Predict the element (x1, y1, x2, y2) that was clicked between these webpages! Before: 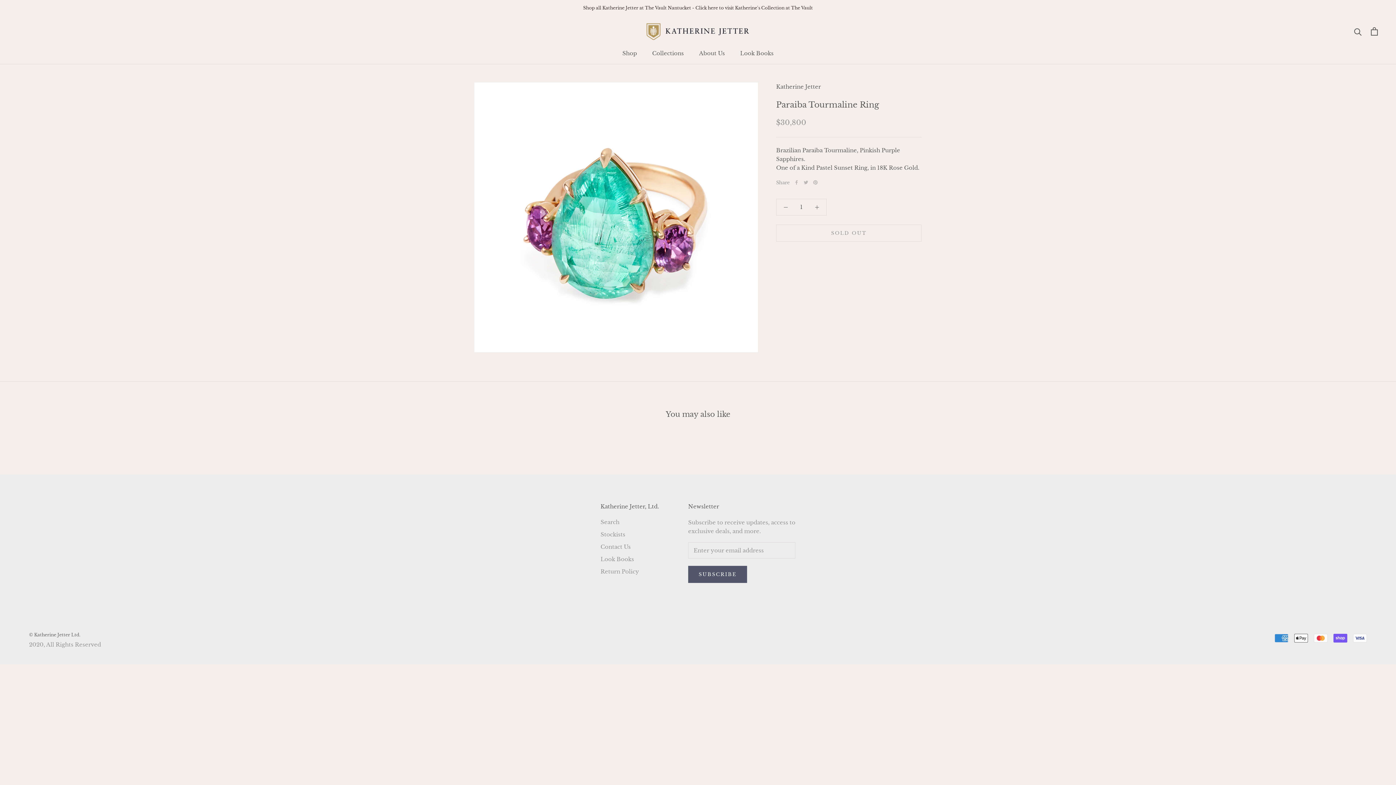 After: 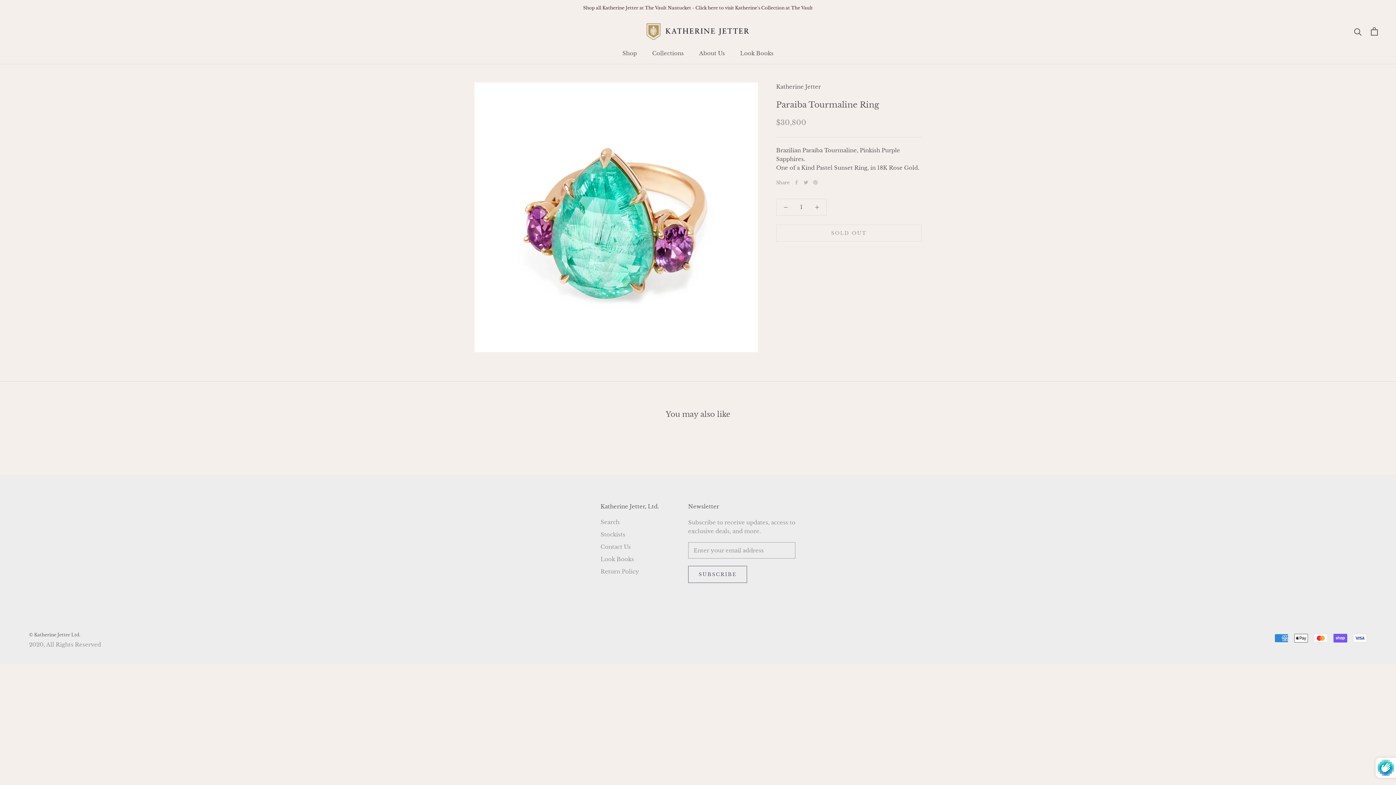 Action: bbox: (688, 566, 747, 583) label: SUBSCRIBE